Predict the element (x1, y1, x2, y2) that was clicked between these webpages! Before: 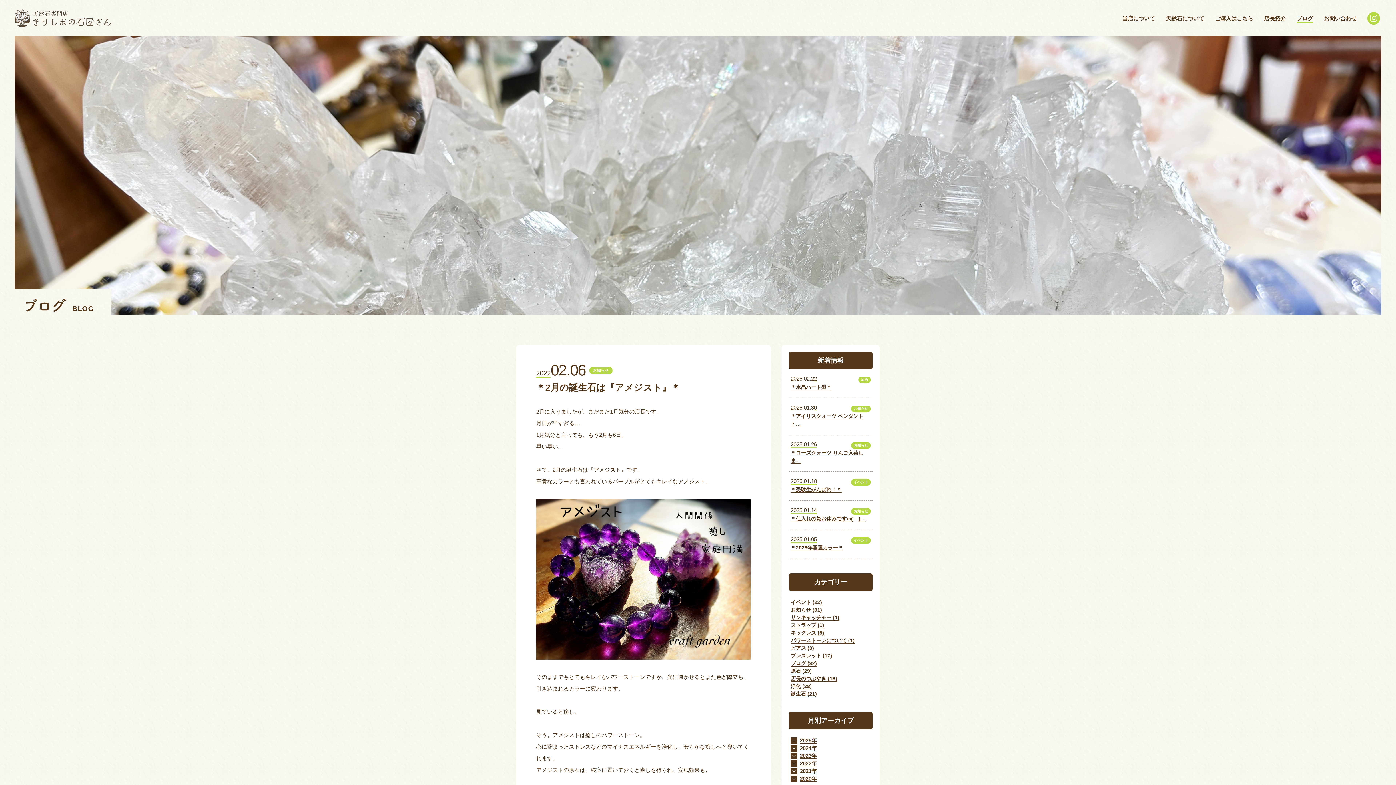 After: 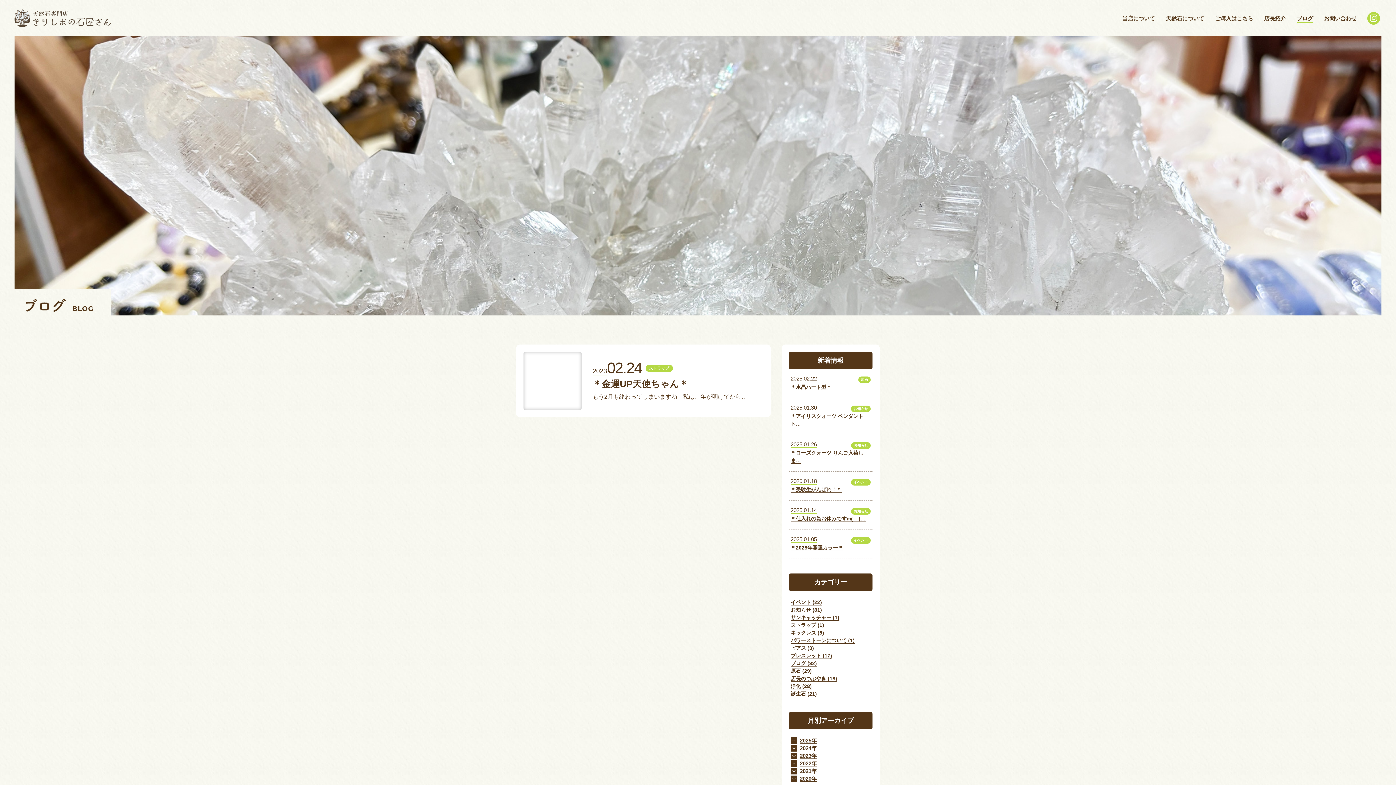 Action: label: ストラップ (1) bbox: (790, 622, 824, 628)